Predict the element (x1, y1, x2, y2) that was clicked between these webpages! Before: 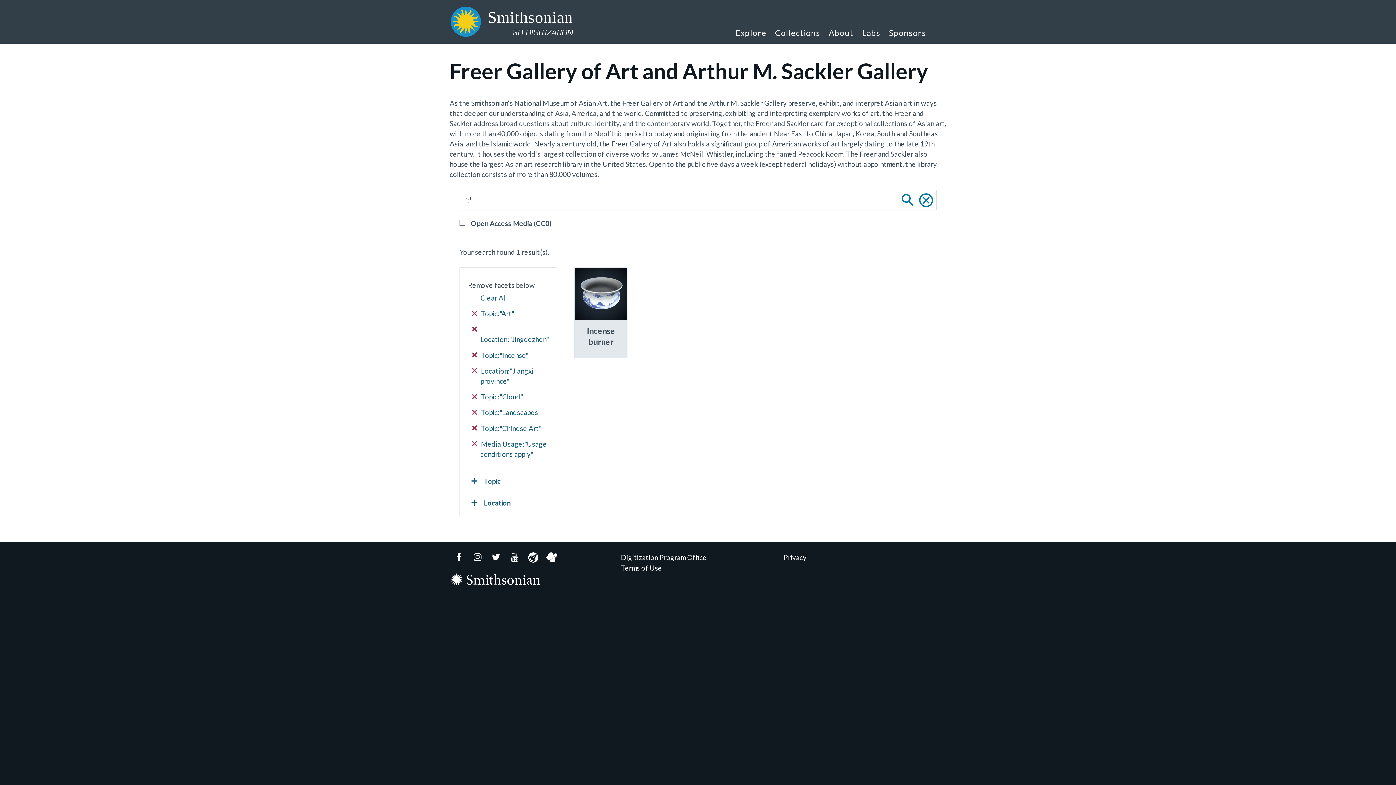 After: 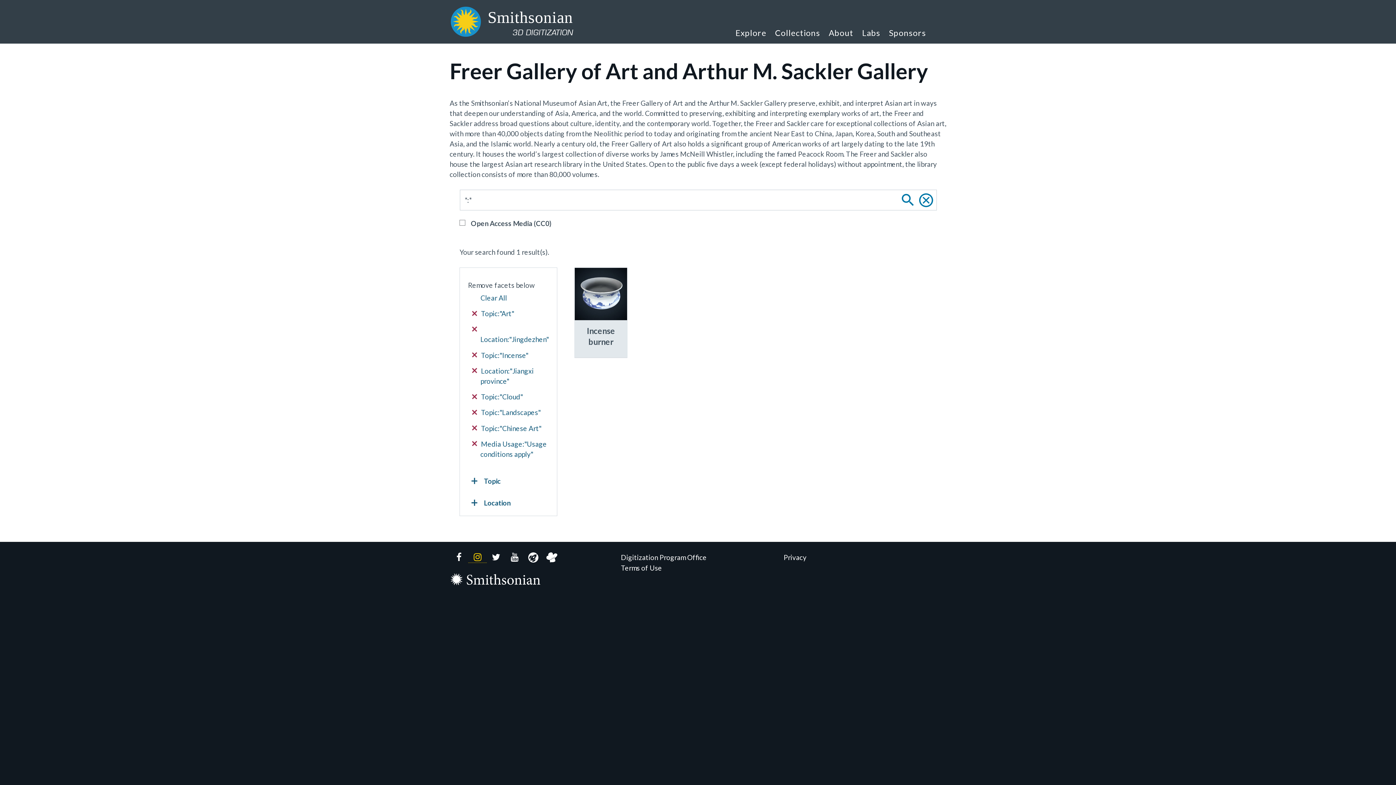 Action: bbox: (468, 552, 486, 563) label: Instagram